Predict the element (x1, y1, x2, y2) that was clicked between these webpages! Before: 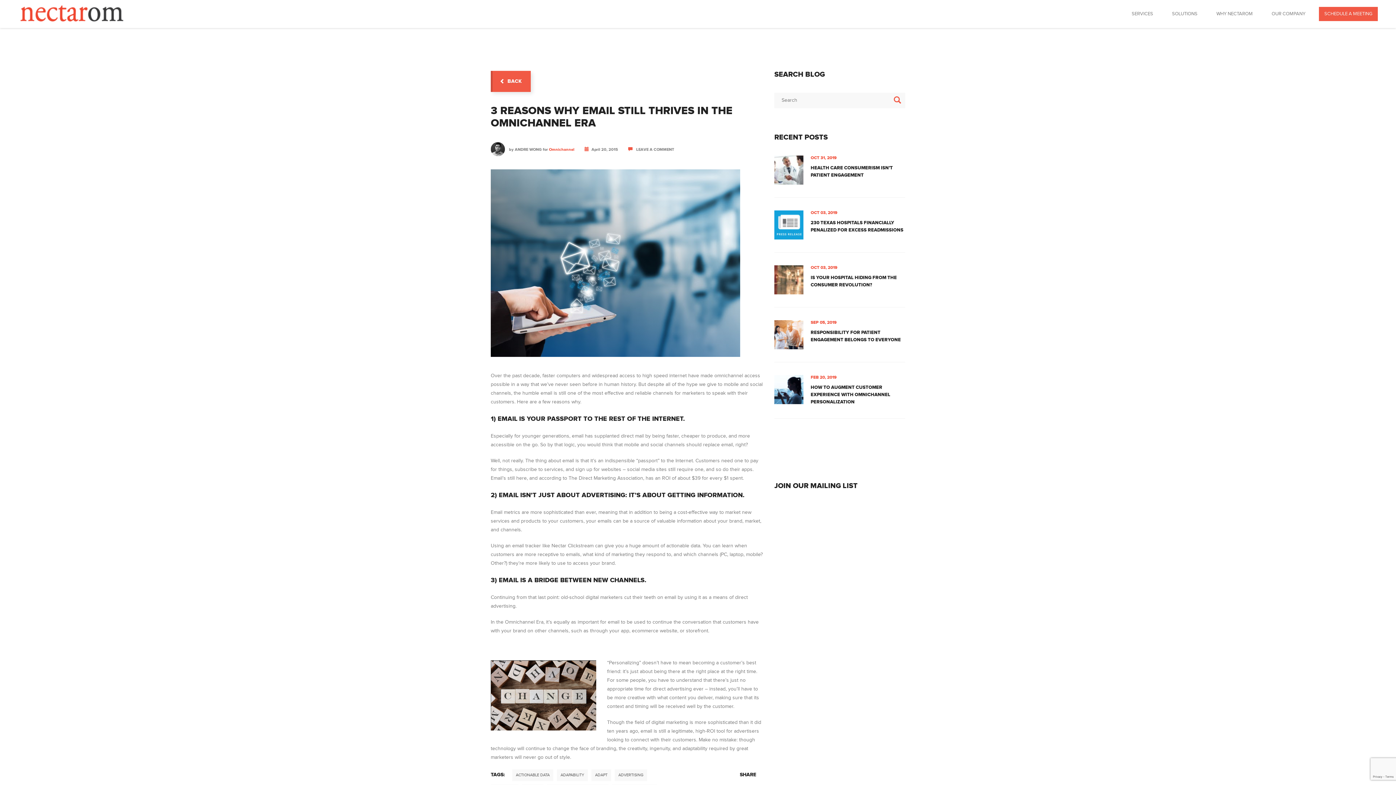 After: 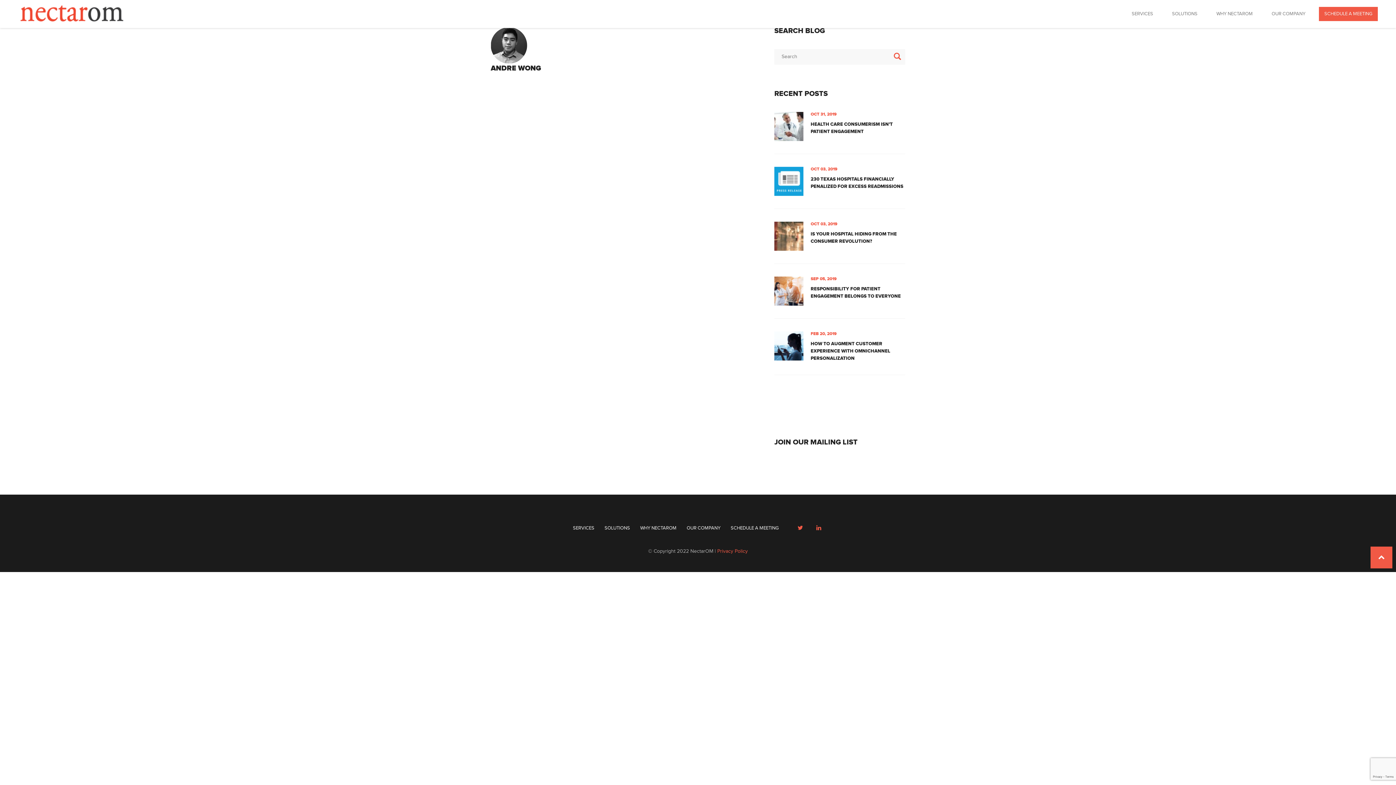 Action: bbox: (490, 142, 505, 156)